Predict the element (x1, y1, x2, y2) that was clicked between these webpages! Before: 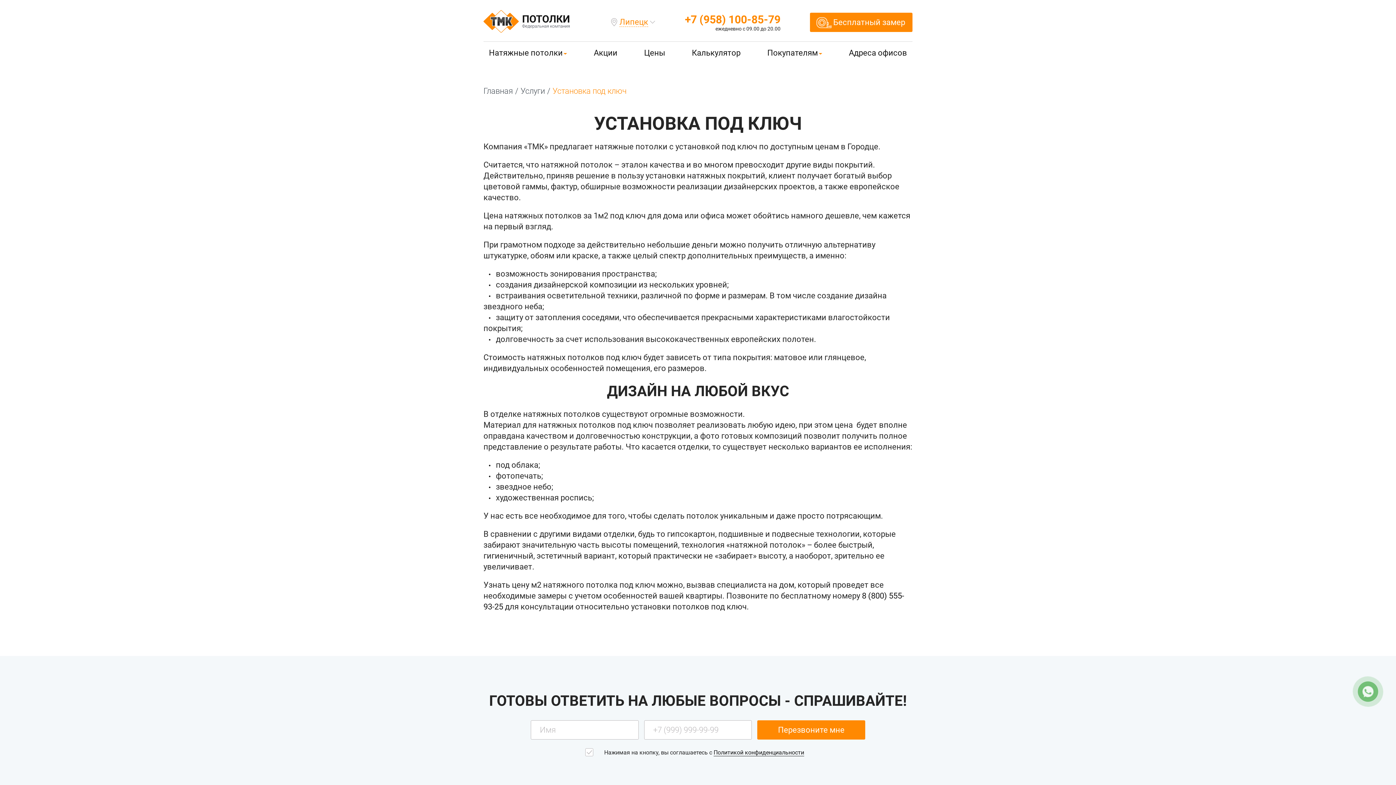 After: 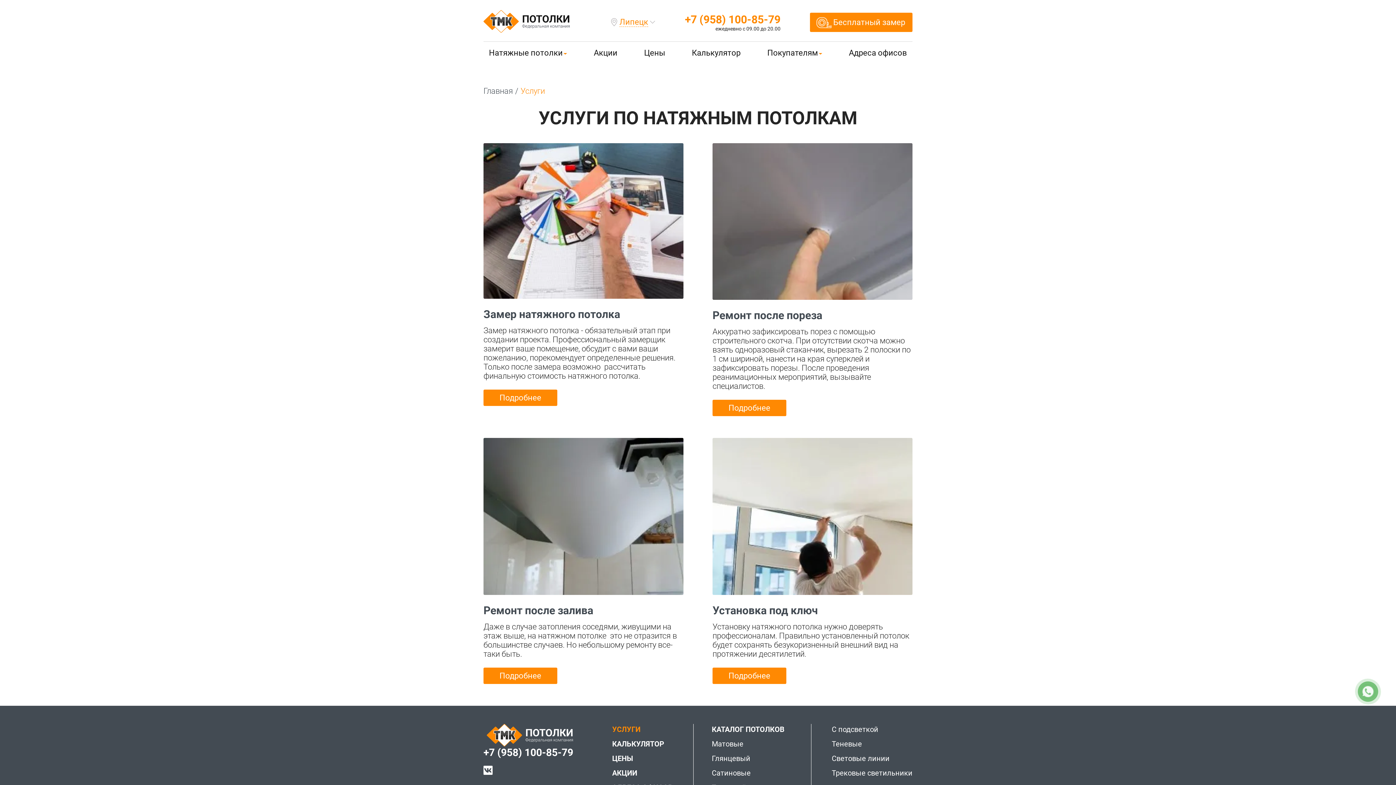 Action: bbox: (520, 85, 545, 96) label: Услуги